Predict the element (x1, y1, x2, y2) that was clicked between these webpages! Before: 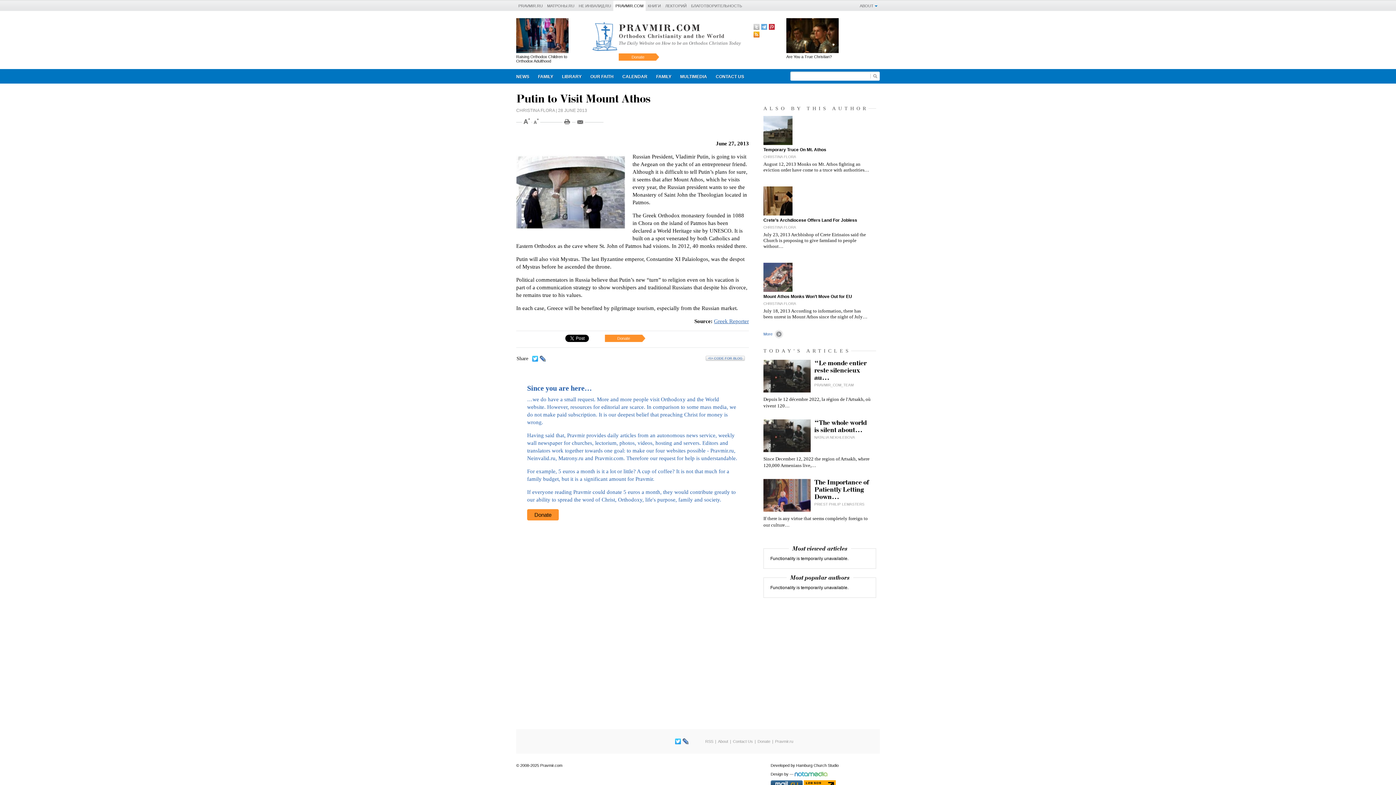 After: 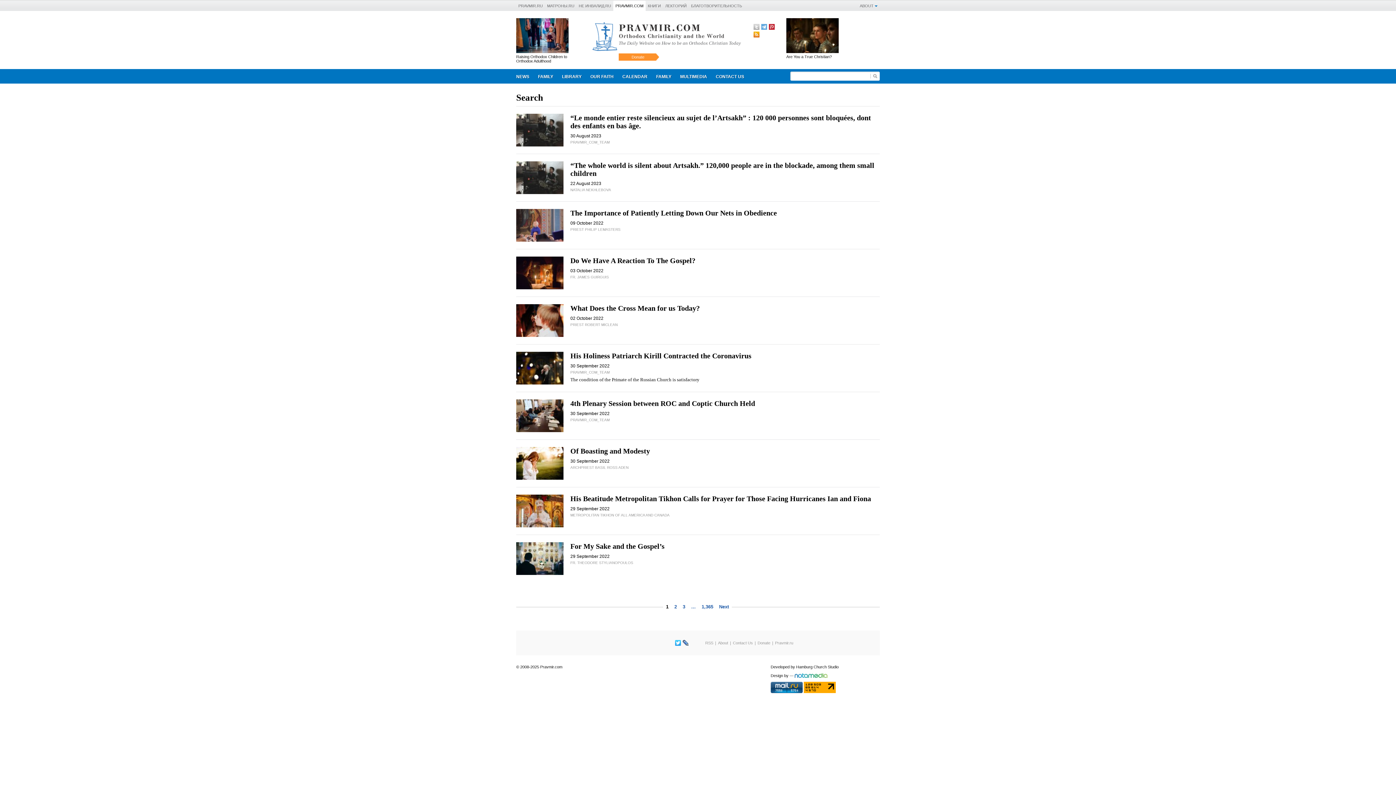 Action: bbox: (870, 71, 880, 80) label: Искать